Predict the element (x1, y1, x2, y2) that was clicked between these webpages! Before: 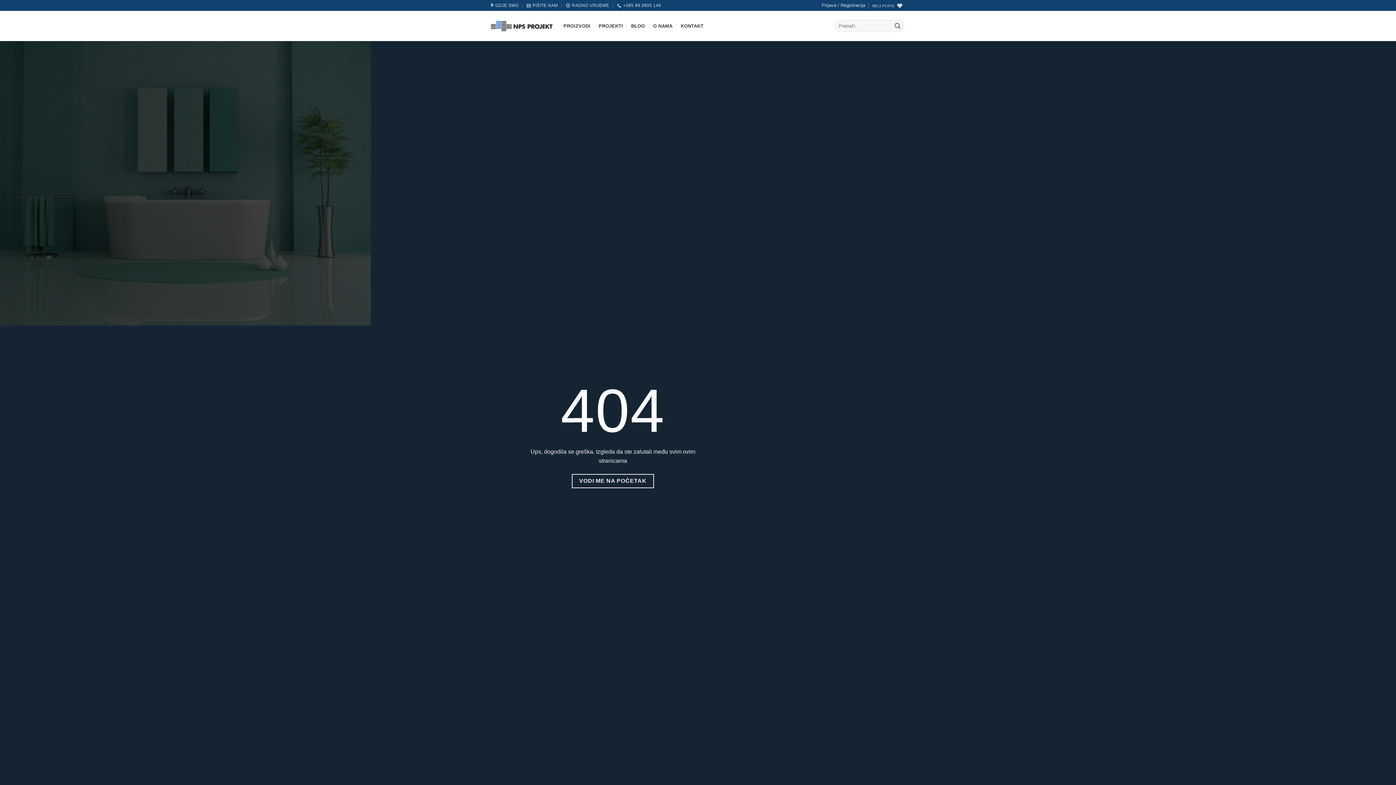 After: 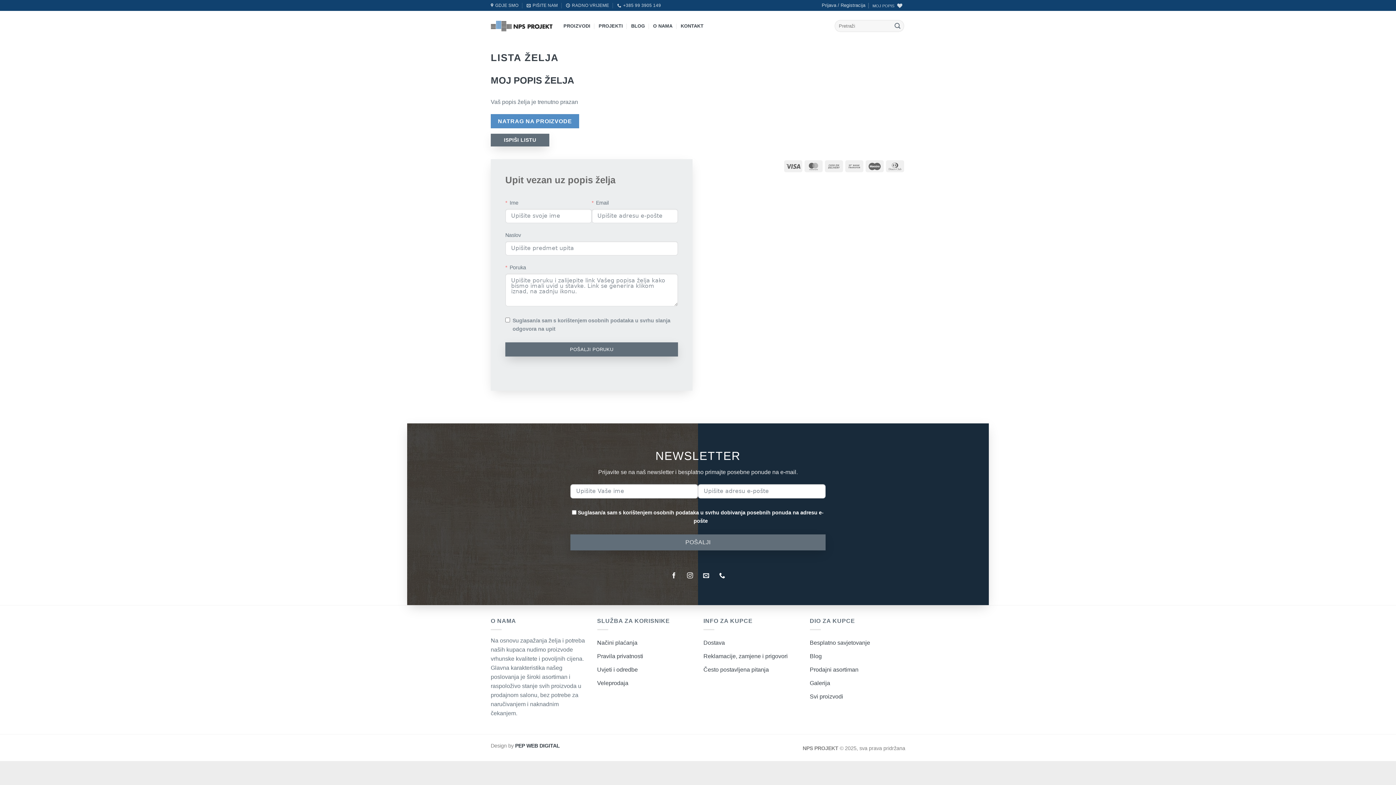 Action: bbox: (896, 0, 905, 10)